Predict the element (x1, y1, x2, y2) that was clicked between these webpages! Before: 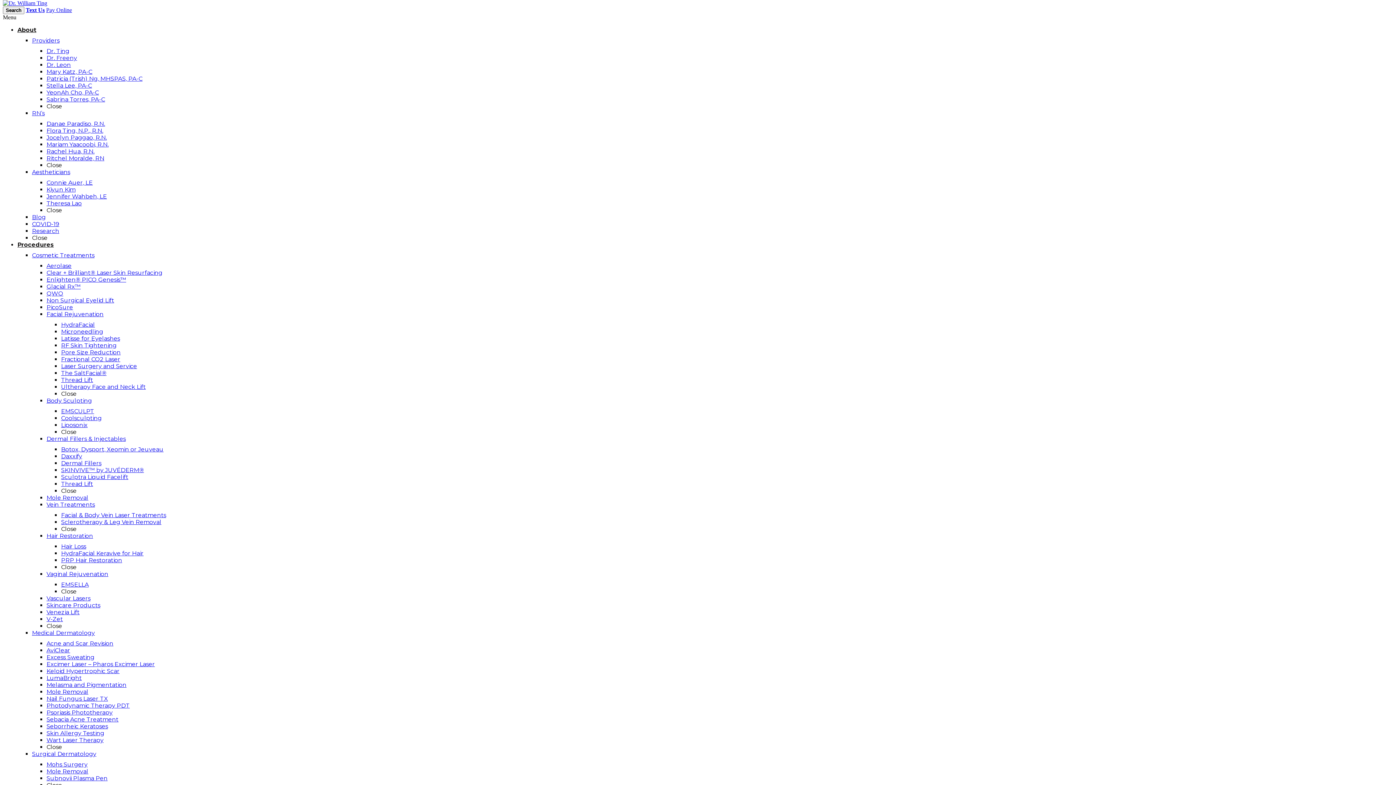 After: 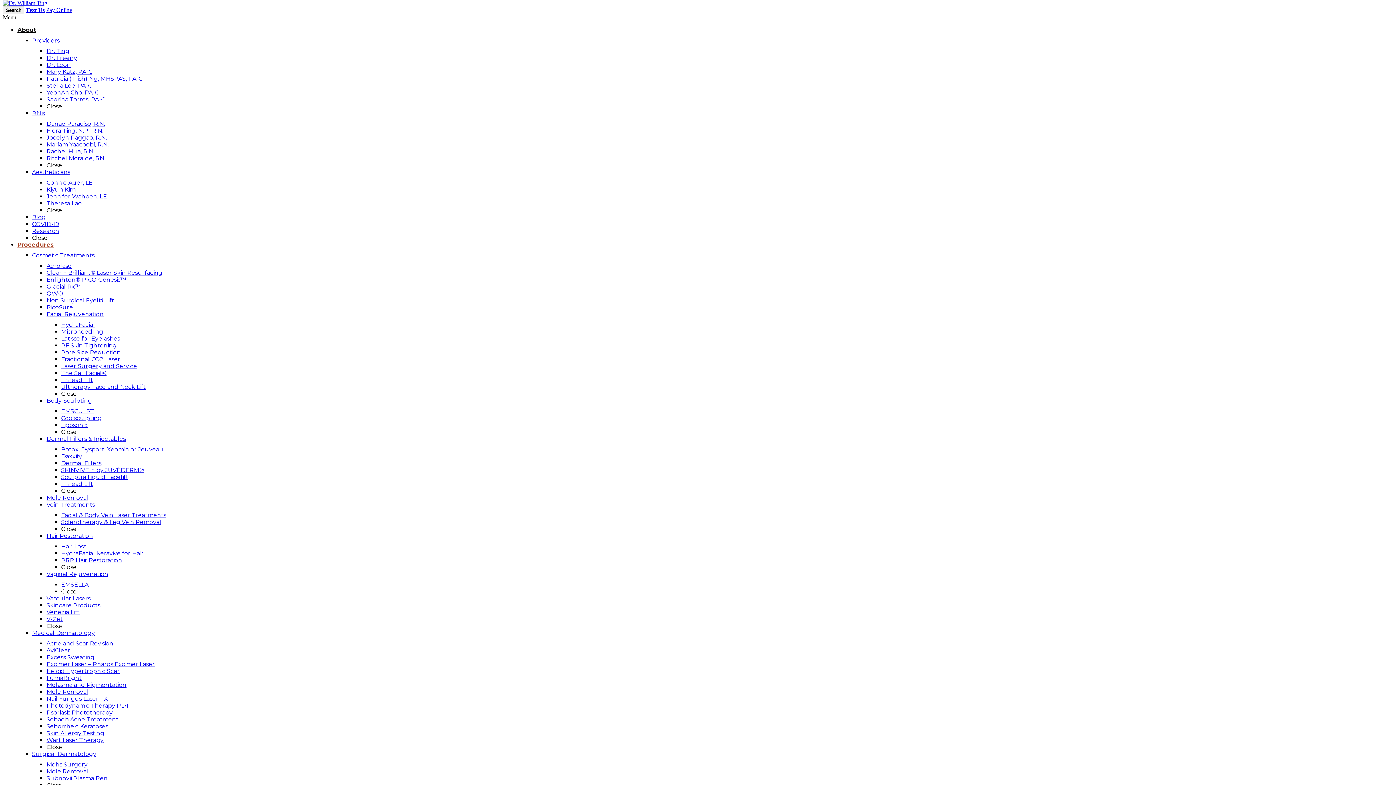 Action: label: Ultherapy Face and Neck Lift bbox: (61, 383, 145, 390)